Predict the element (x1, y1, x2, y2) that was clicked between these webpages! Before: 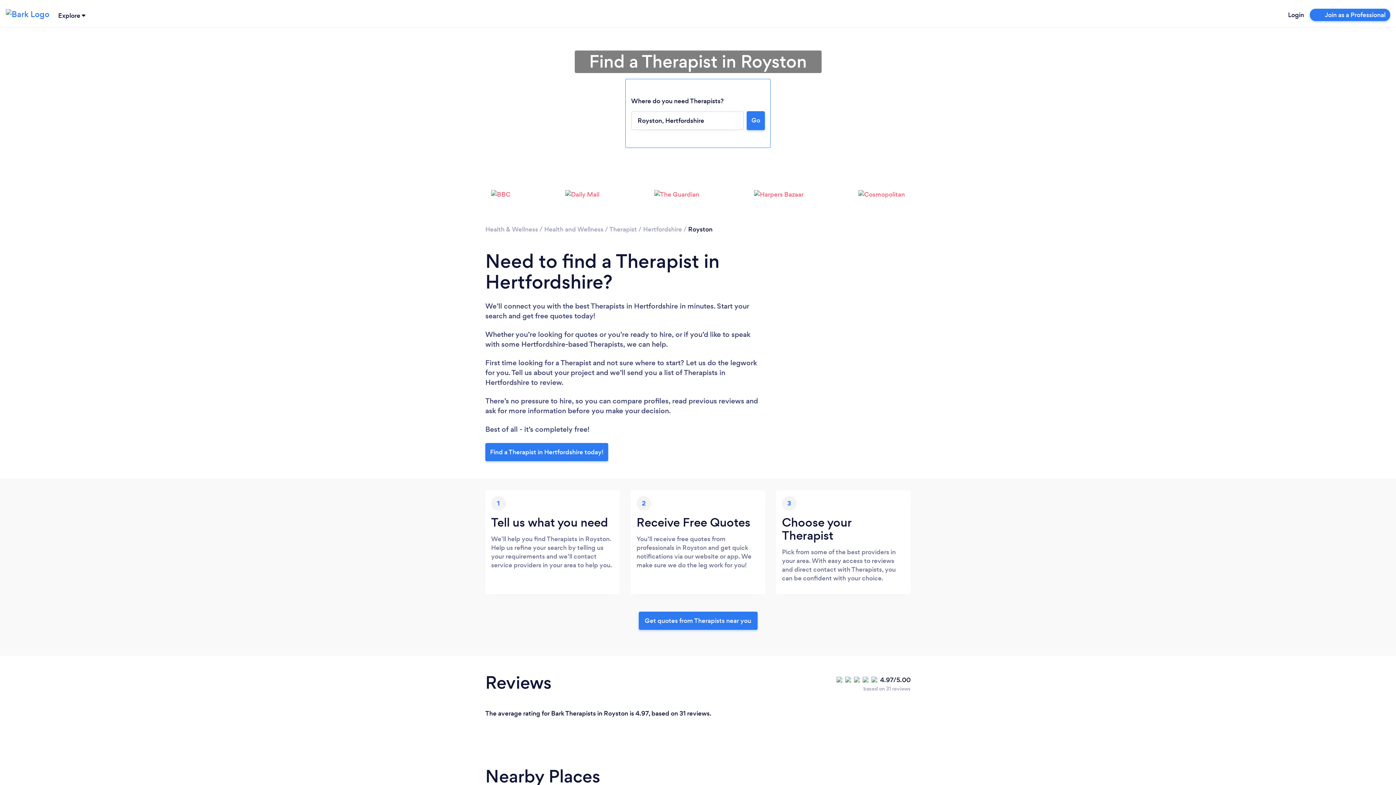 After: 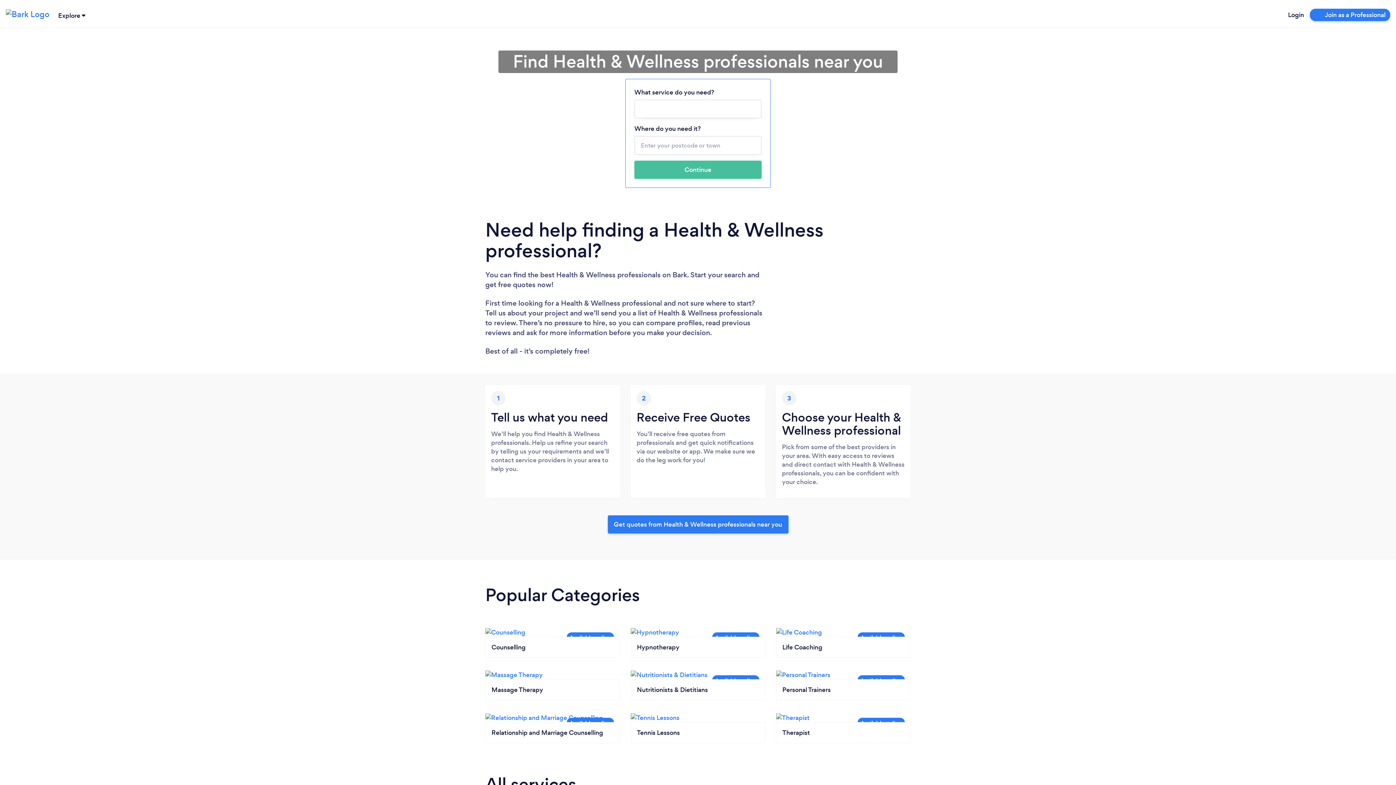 Action: bbox: (485, 224, 538, 233) label: Health & Wellness